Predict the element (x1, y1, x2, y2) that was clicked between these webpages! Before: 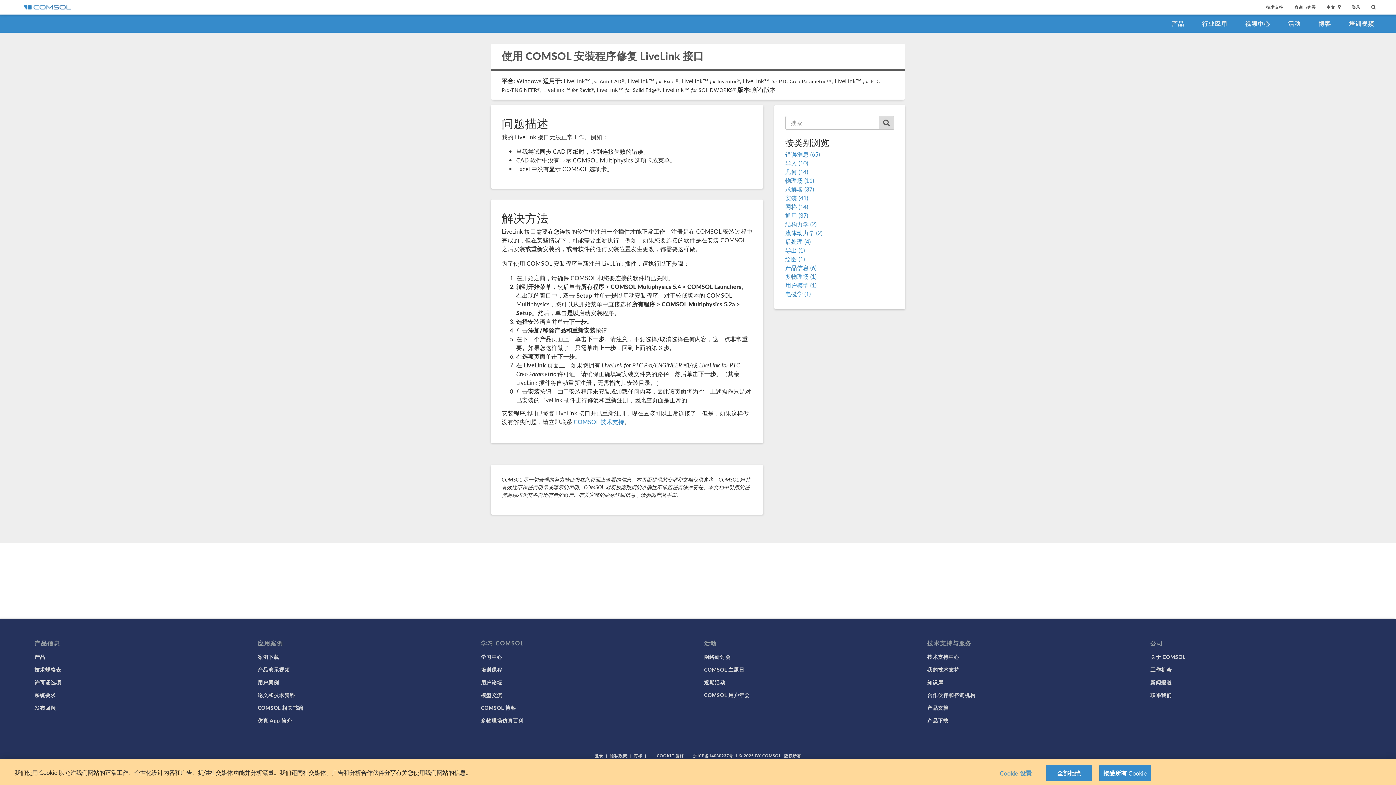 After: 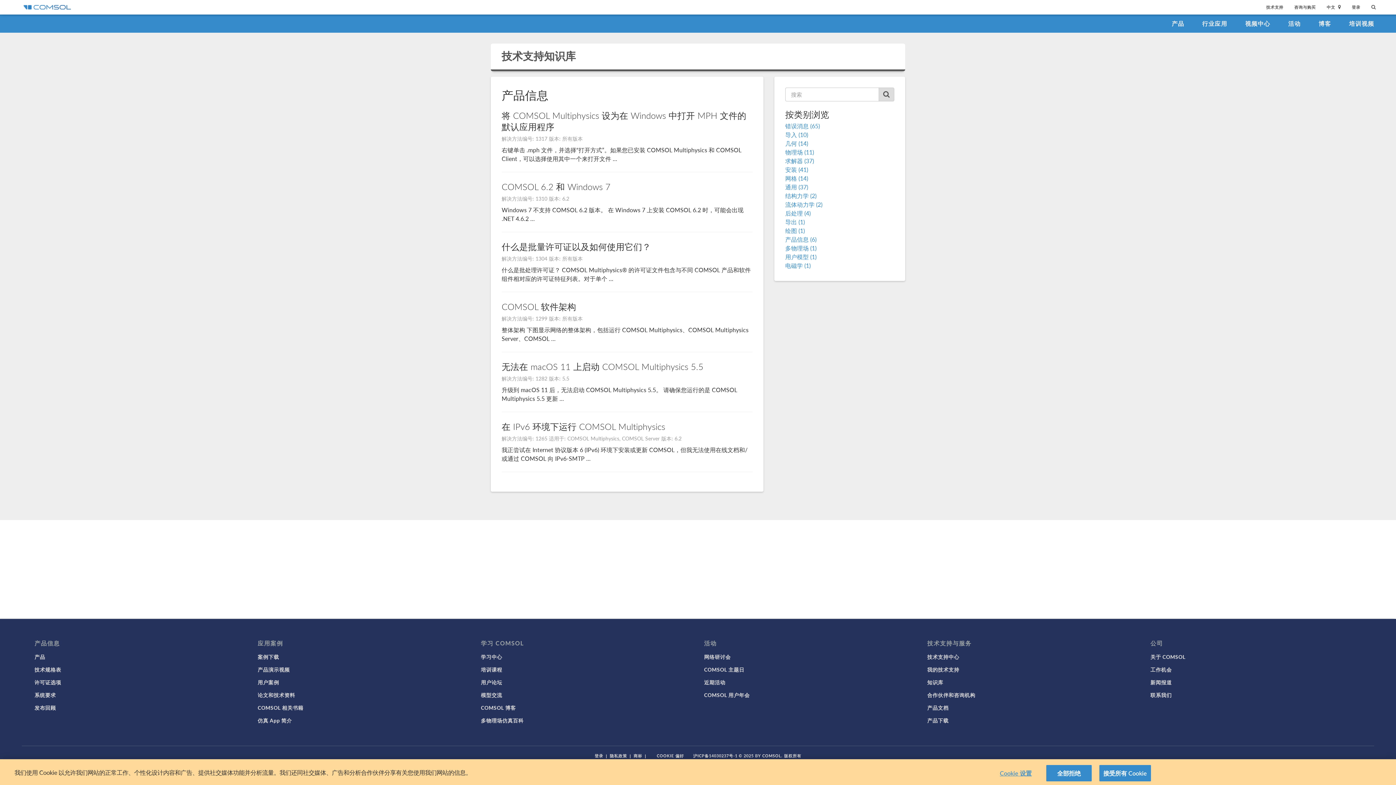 Action: label: 产品信息 (6) bbox: (785, 263, 816, 272)